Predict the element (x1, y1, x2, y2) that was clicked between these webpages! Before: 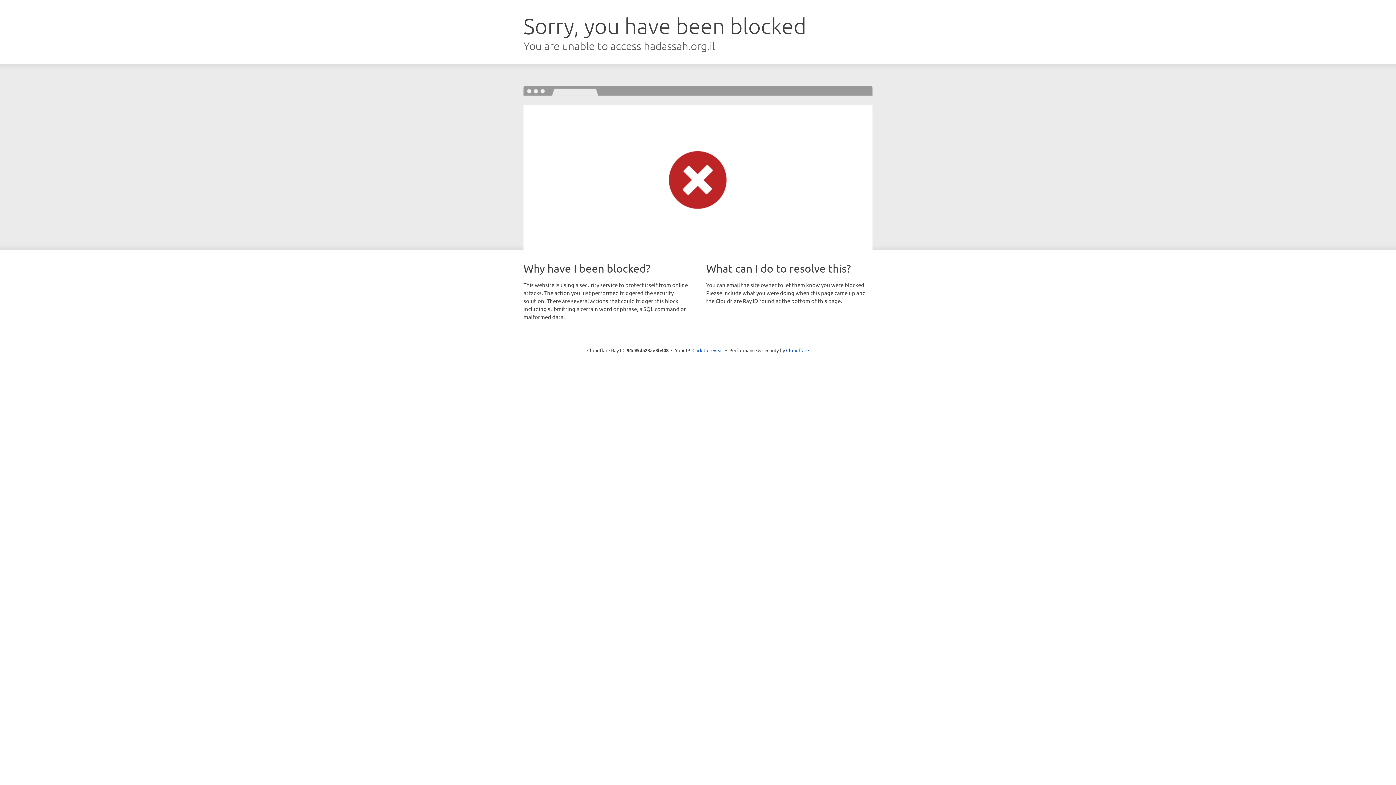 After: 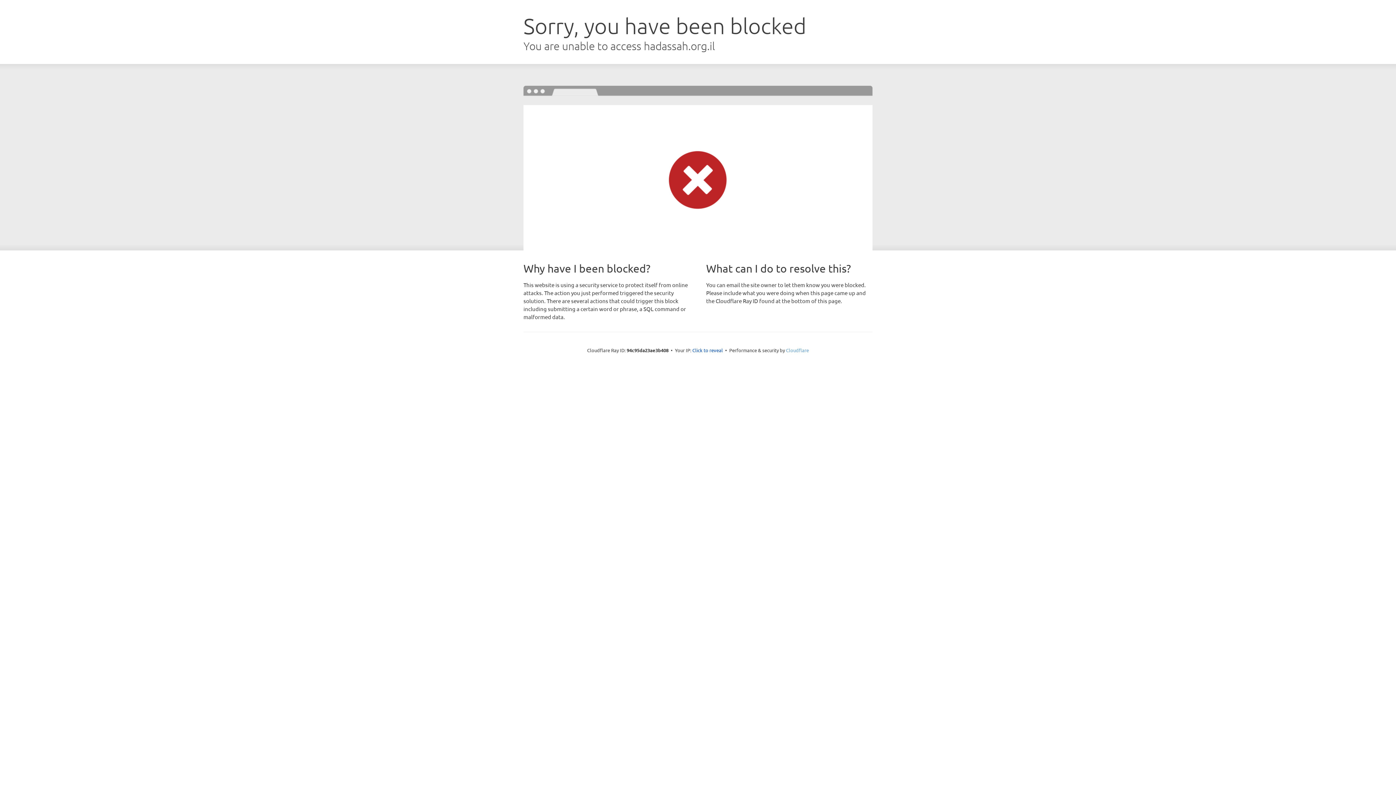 Action: bbox: (786, 347, 809, 353) label: Cloudflare